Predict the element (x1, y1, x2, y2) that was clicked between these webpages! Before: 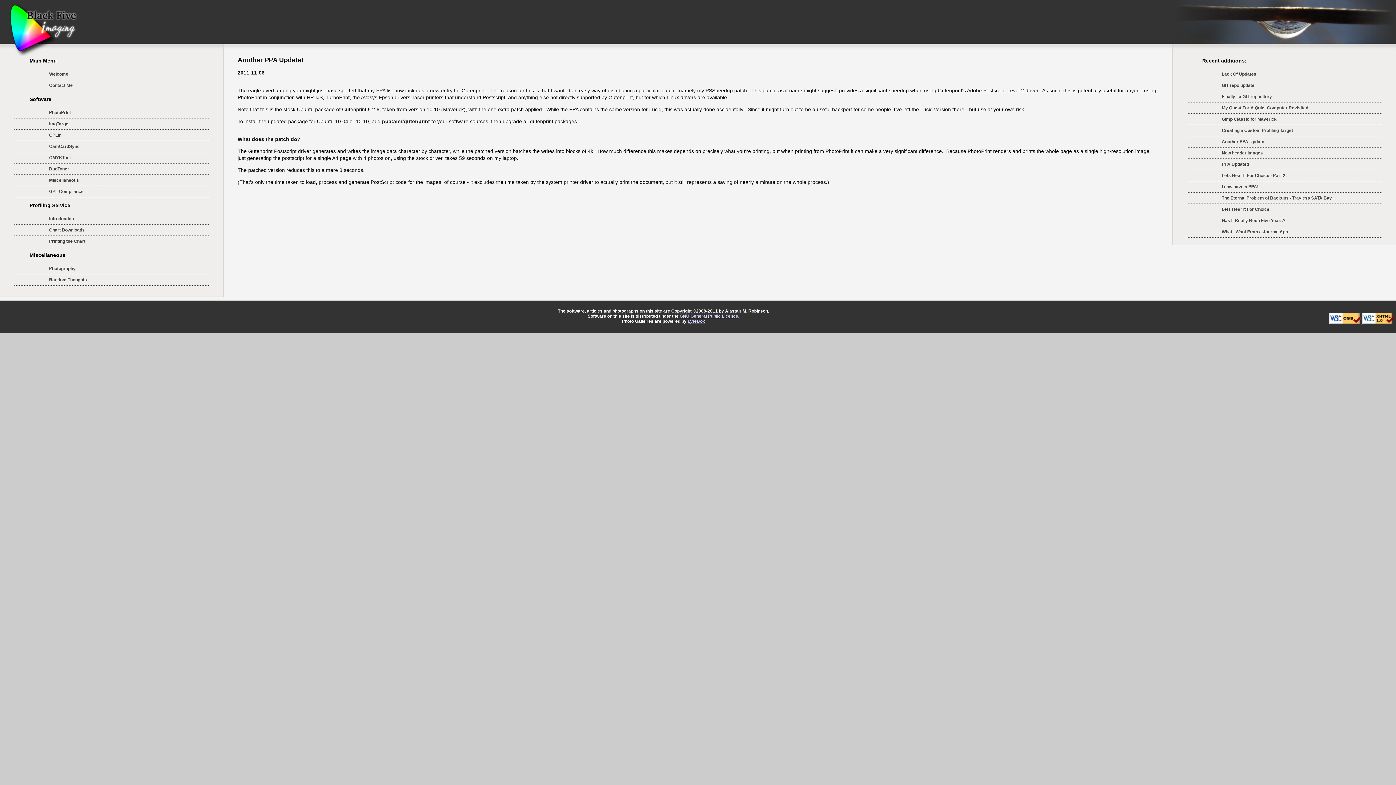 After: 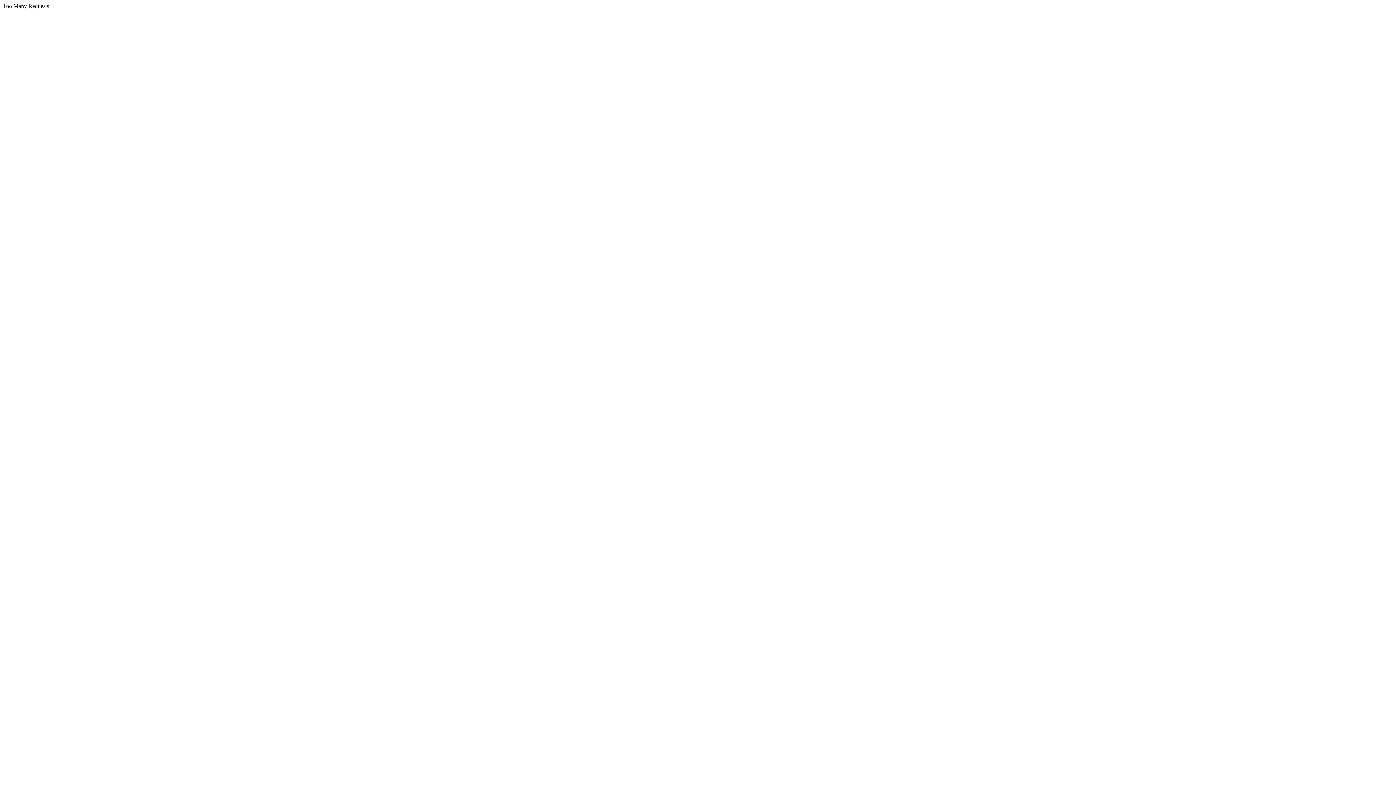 Action: label: GNU General Public Licence bbox: (679, 313, 738, 319)